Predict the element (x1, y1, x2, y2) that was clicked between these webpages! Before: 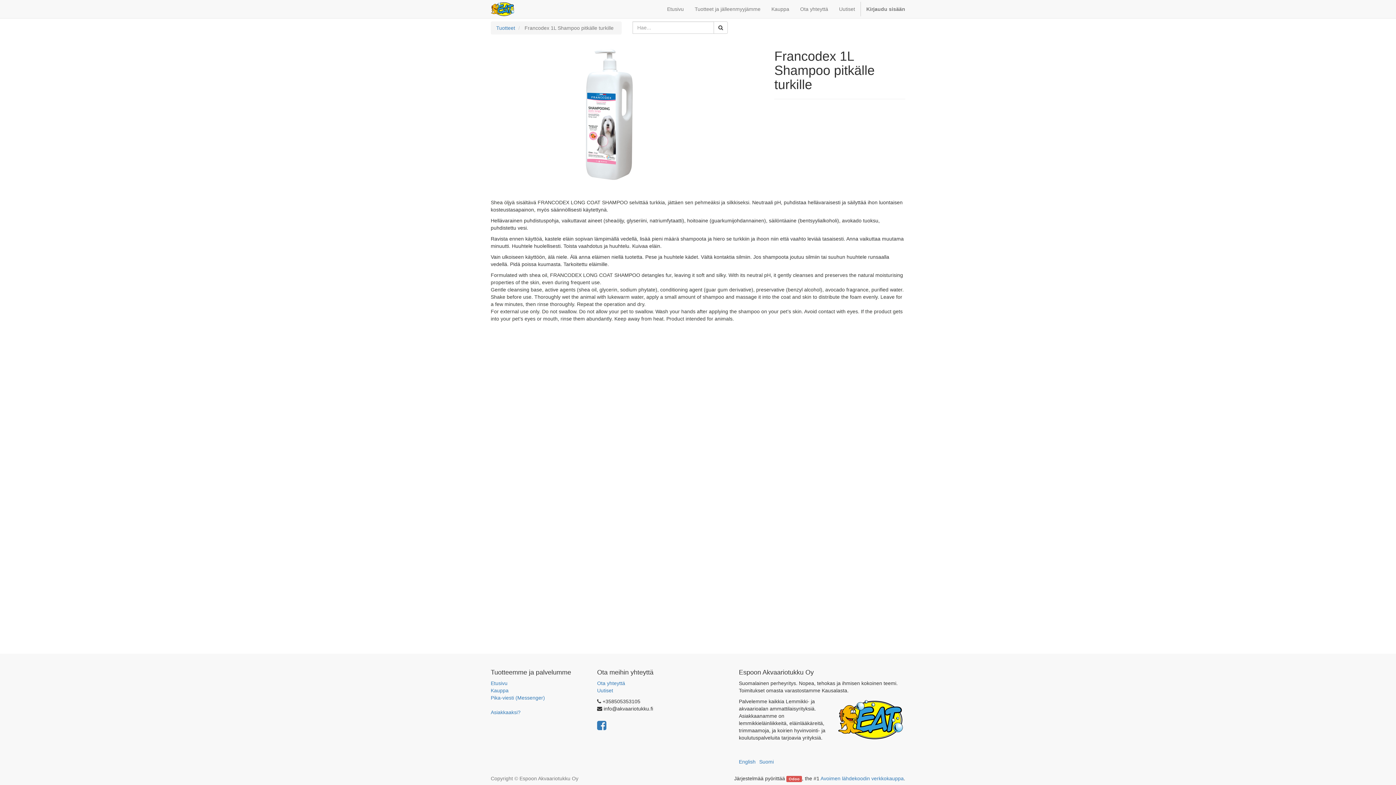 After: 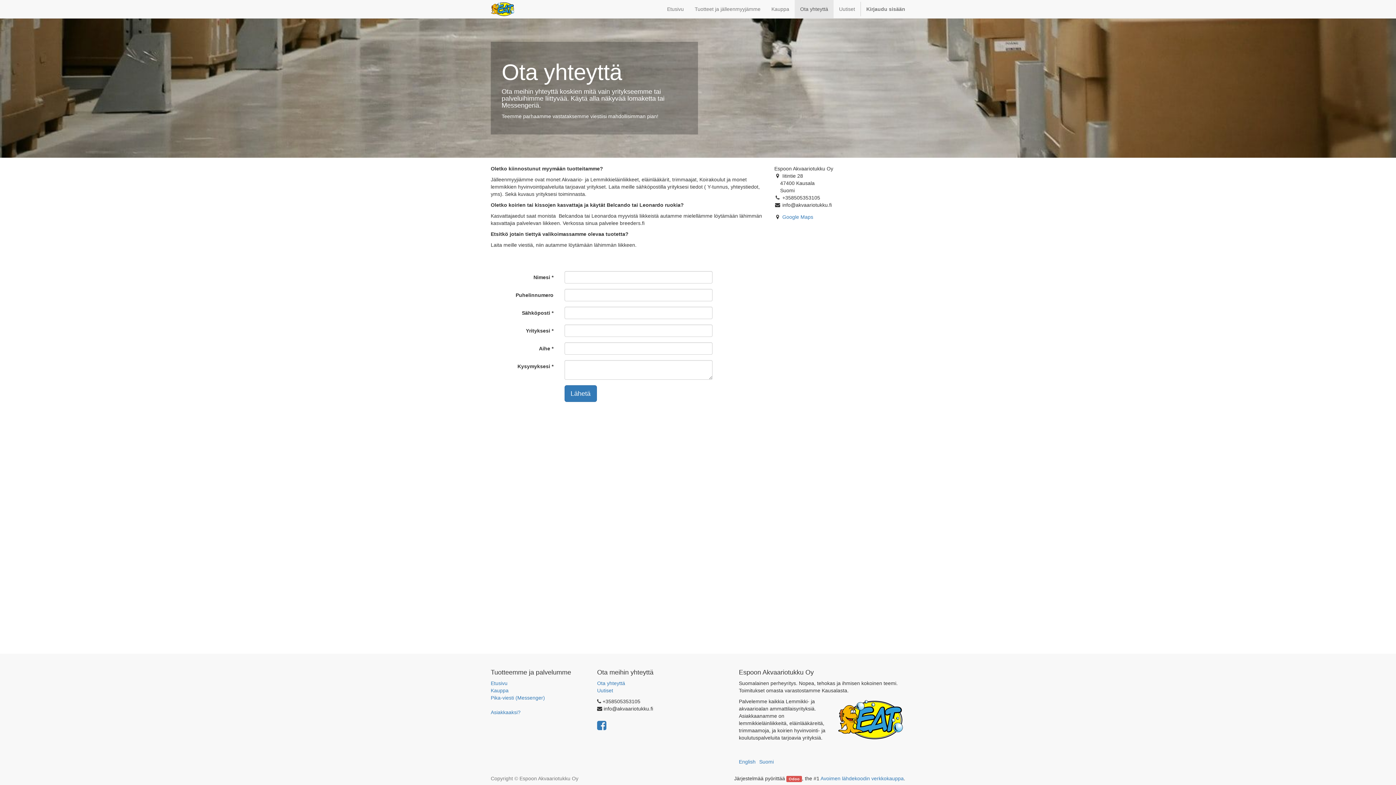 Action: label: Ota yhteyttä bbox: (597, 680, 692, 687)